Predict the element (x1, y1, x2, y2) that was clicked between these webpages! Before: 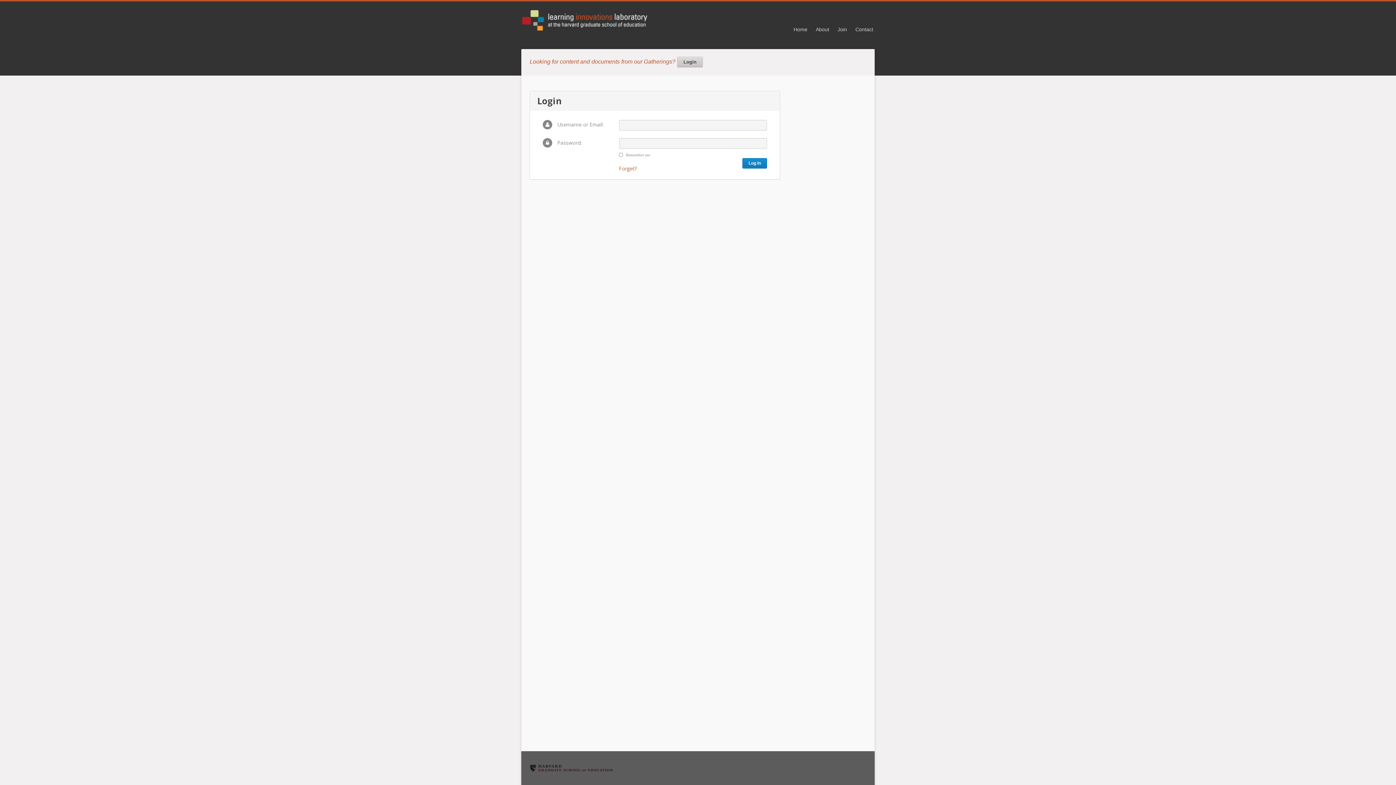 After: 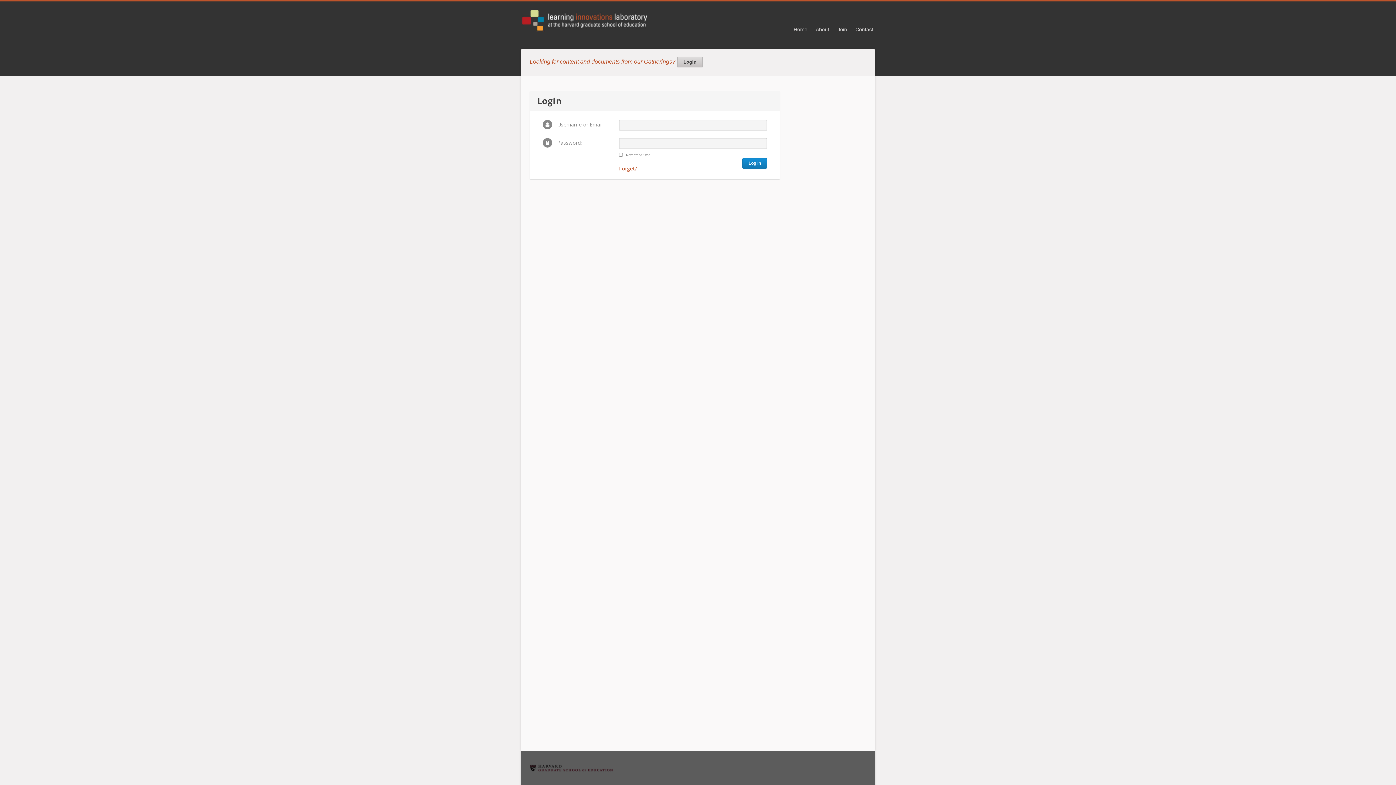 Action: bbox: (677, 56, 702, 67) label: Login